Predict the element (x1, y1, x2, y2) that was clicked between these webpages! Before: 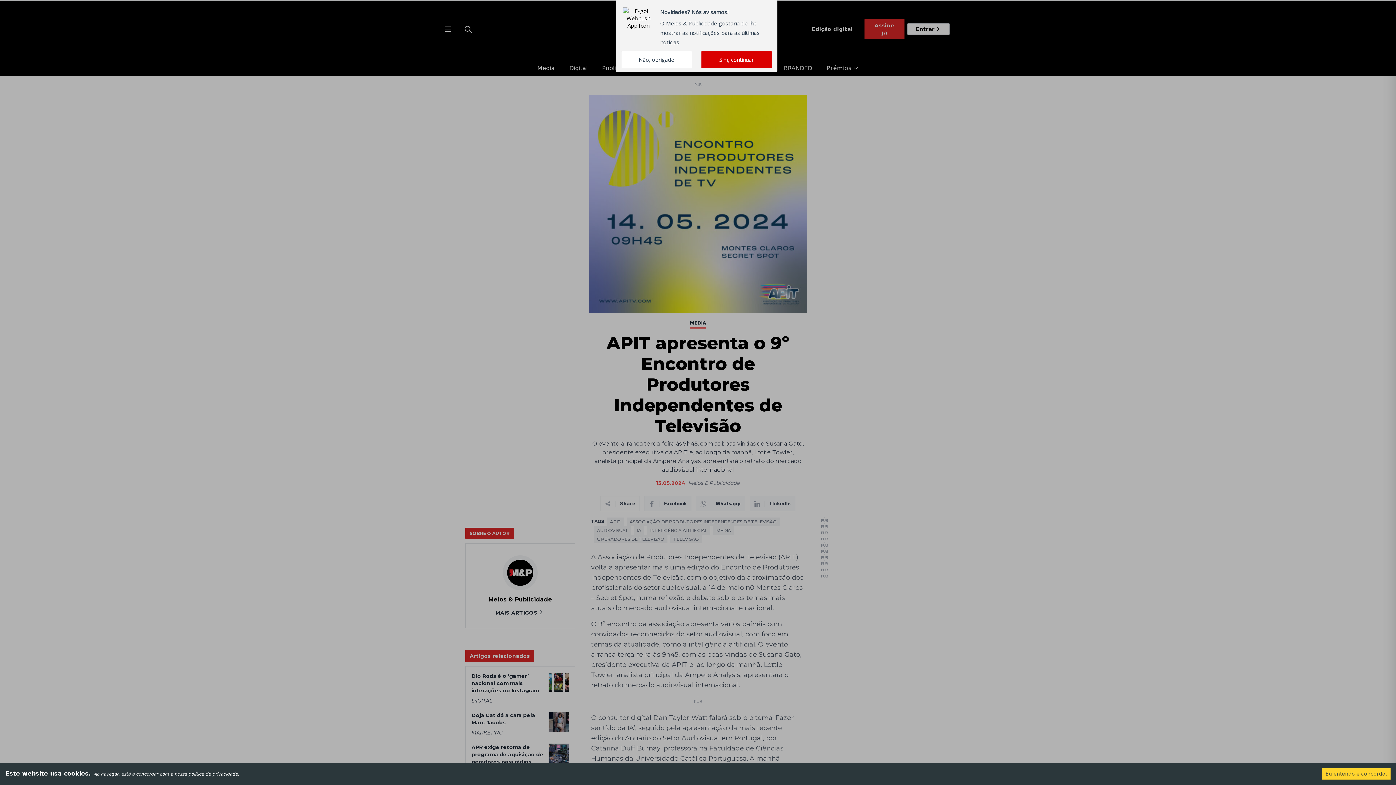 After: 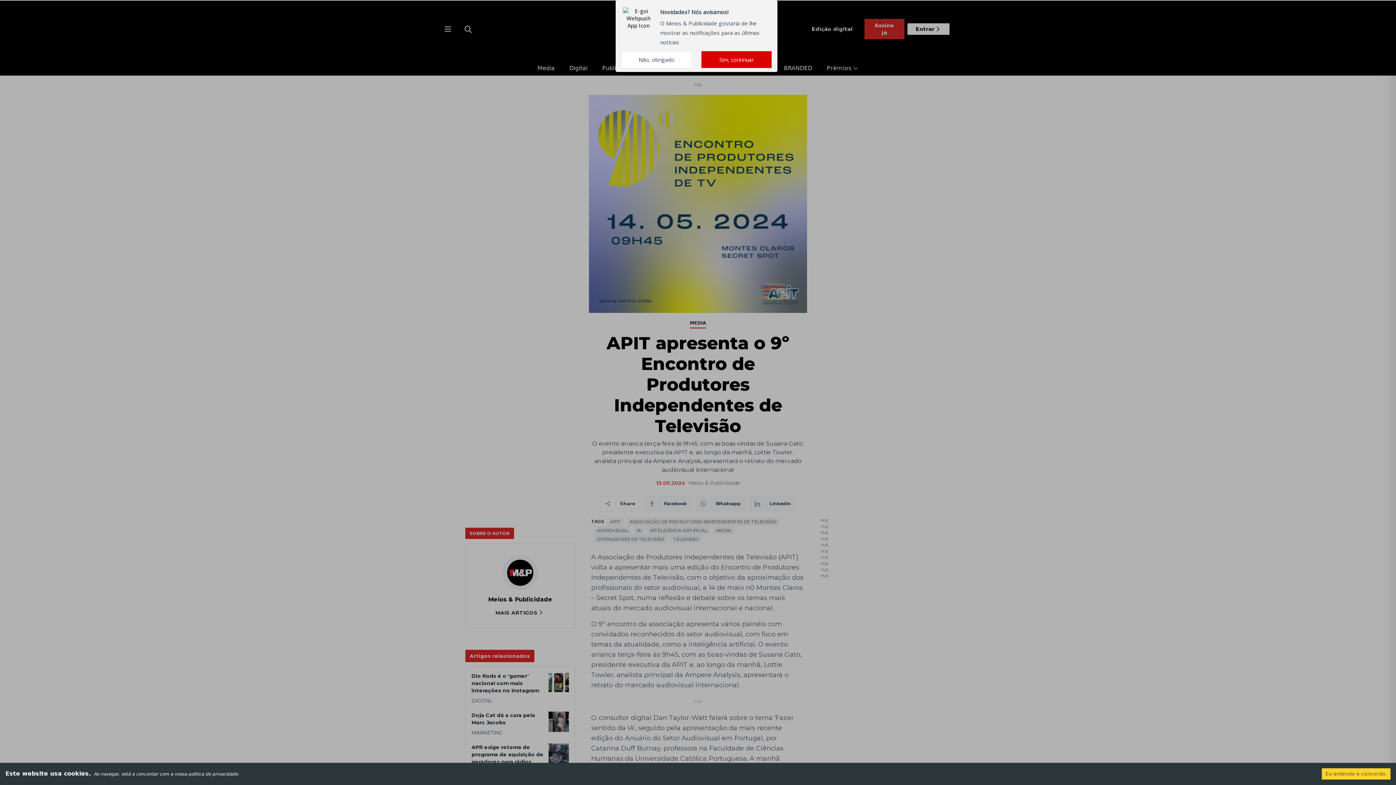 Action: bbox: (1129, 4, 1179, 20) label: Avançar